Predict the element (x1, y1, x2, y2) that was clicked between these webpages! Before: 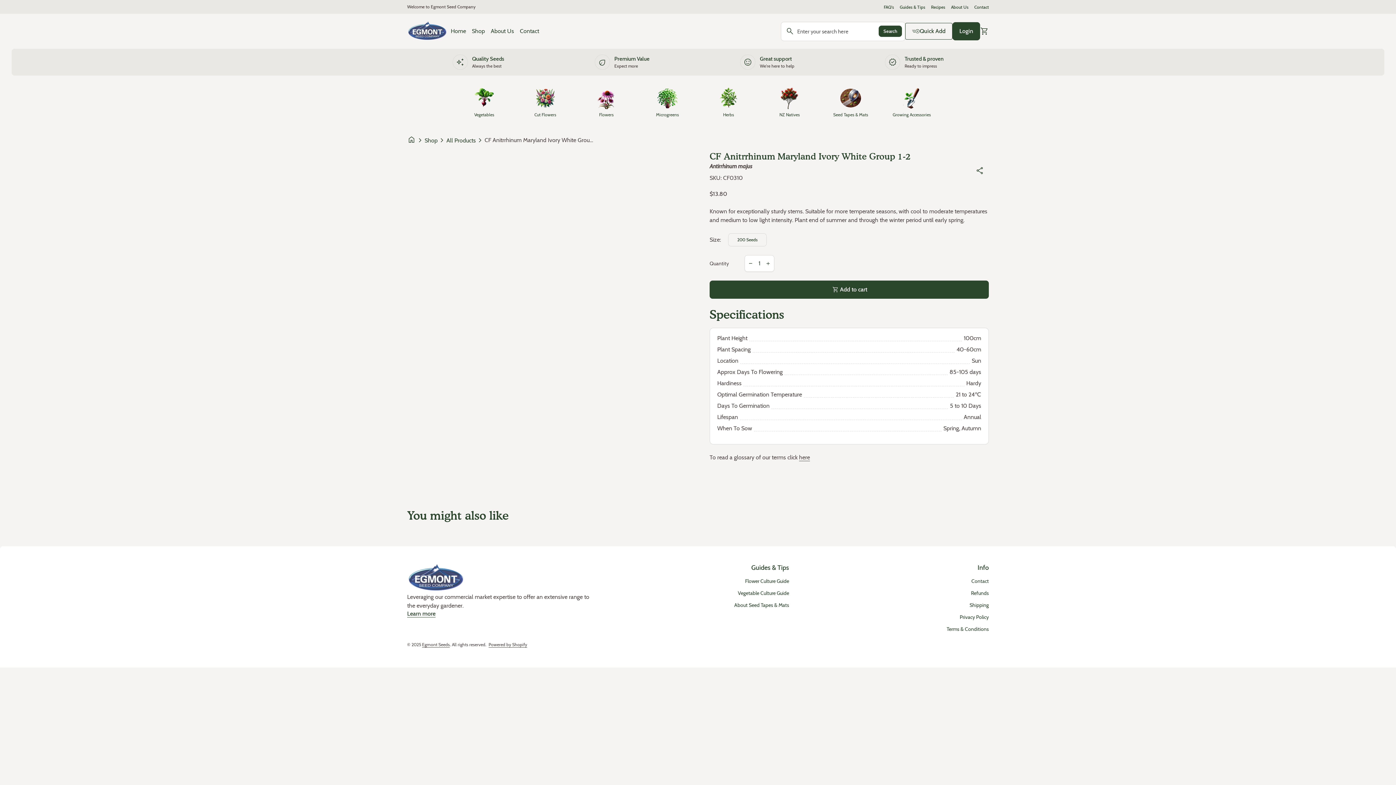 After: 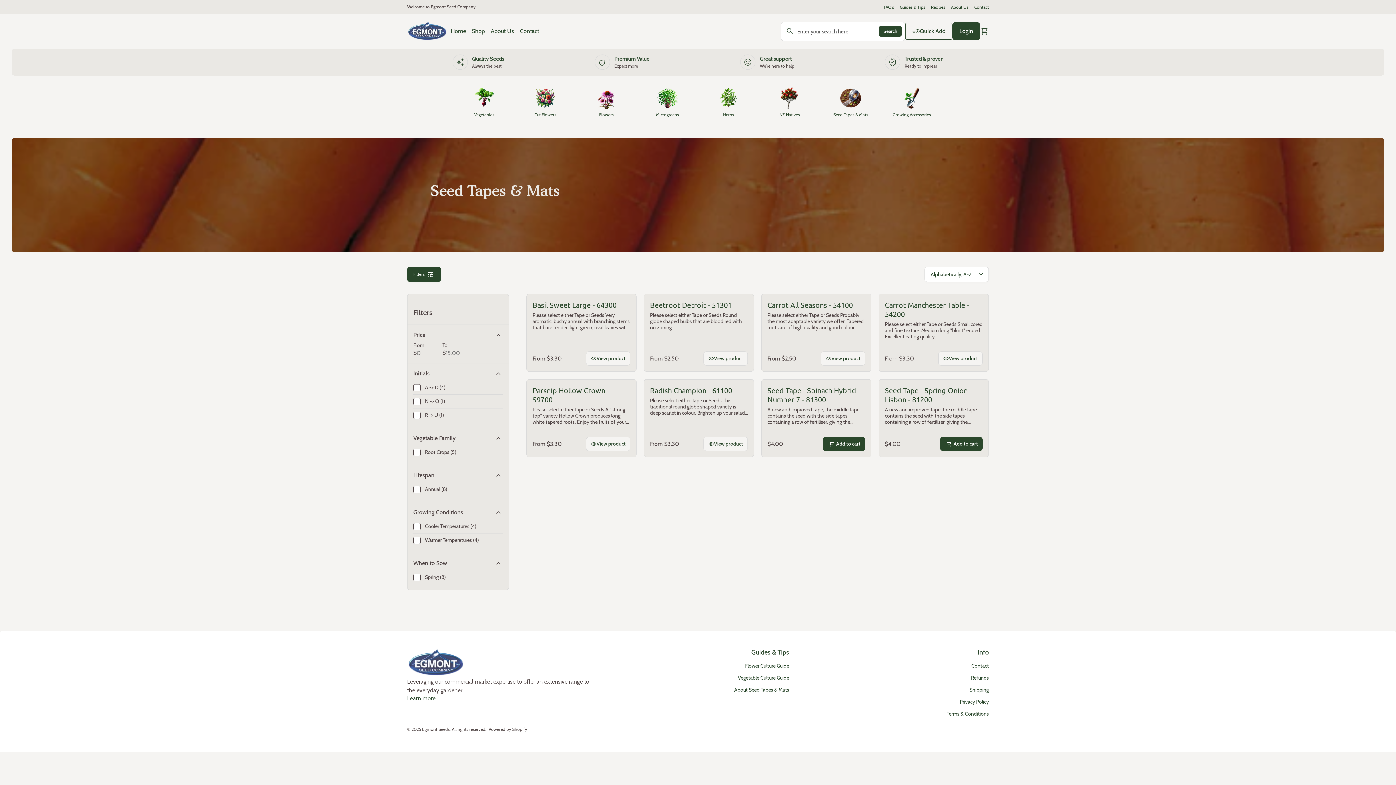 Action: label: Seed Tapes & Mats bbox: (833, 87, 868, 117)